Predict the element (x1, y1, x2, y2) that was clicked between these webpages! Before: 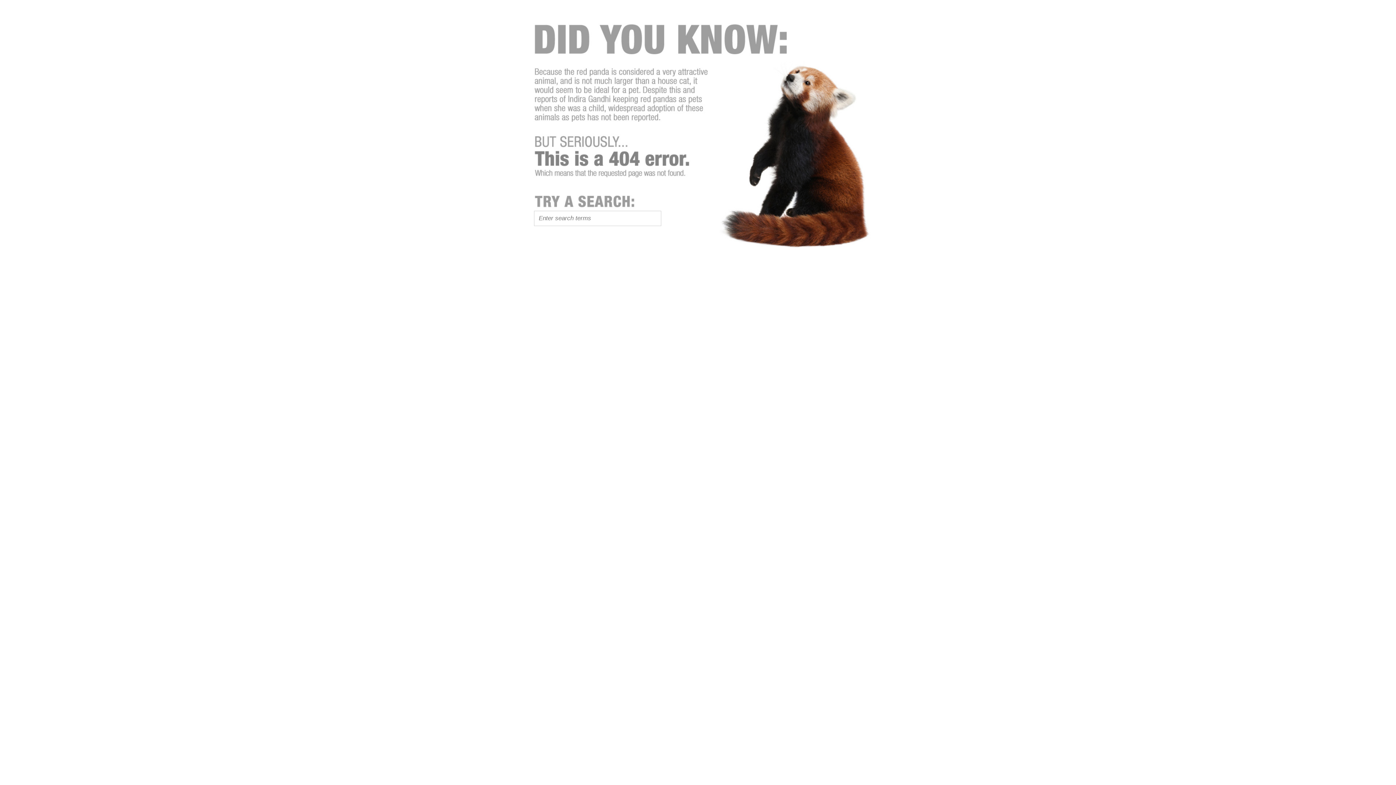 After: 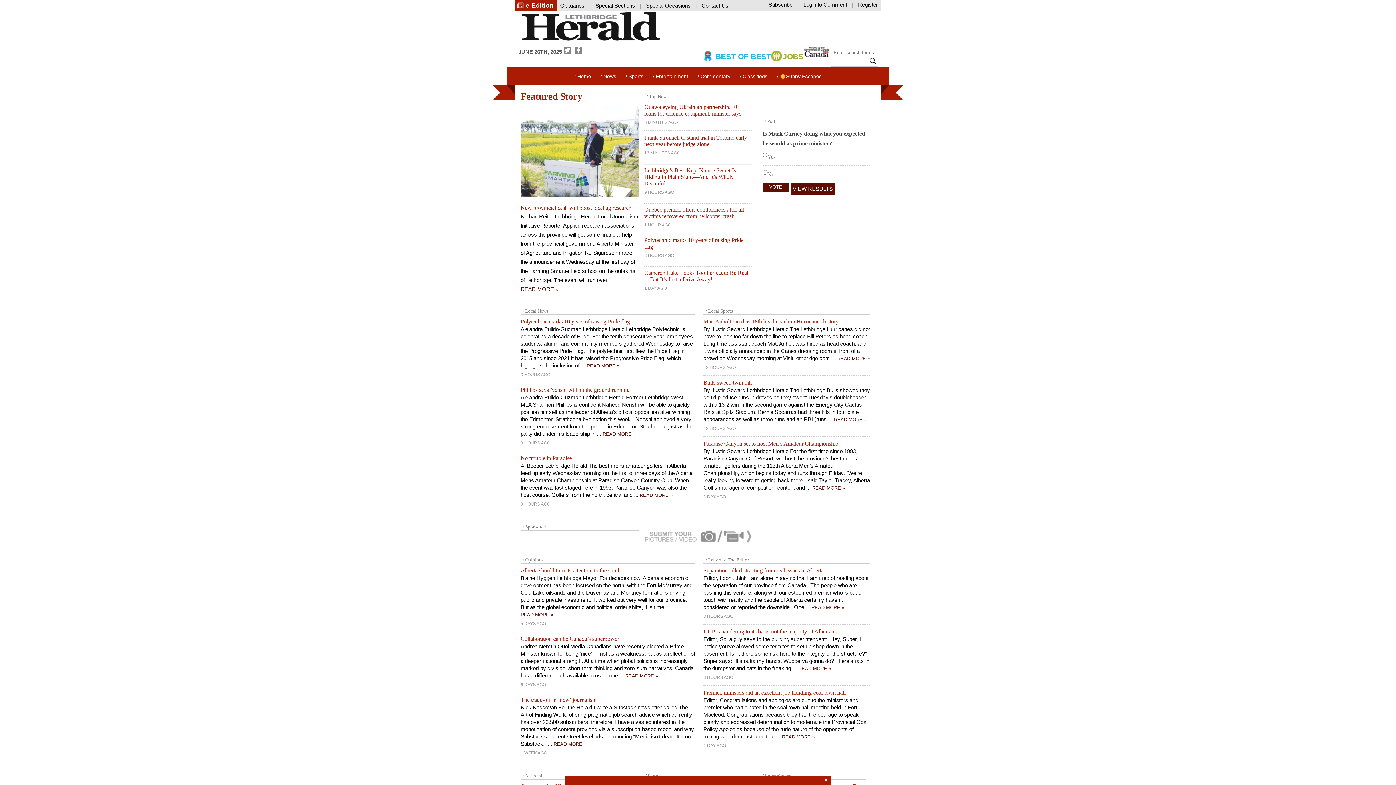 Action: bbox: (529, 335, 678, 341)